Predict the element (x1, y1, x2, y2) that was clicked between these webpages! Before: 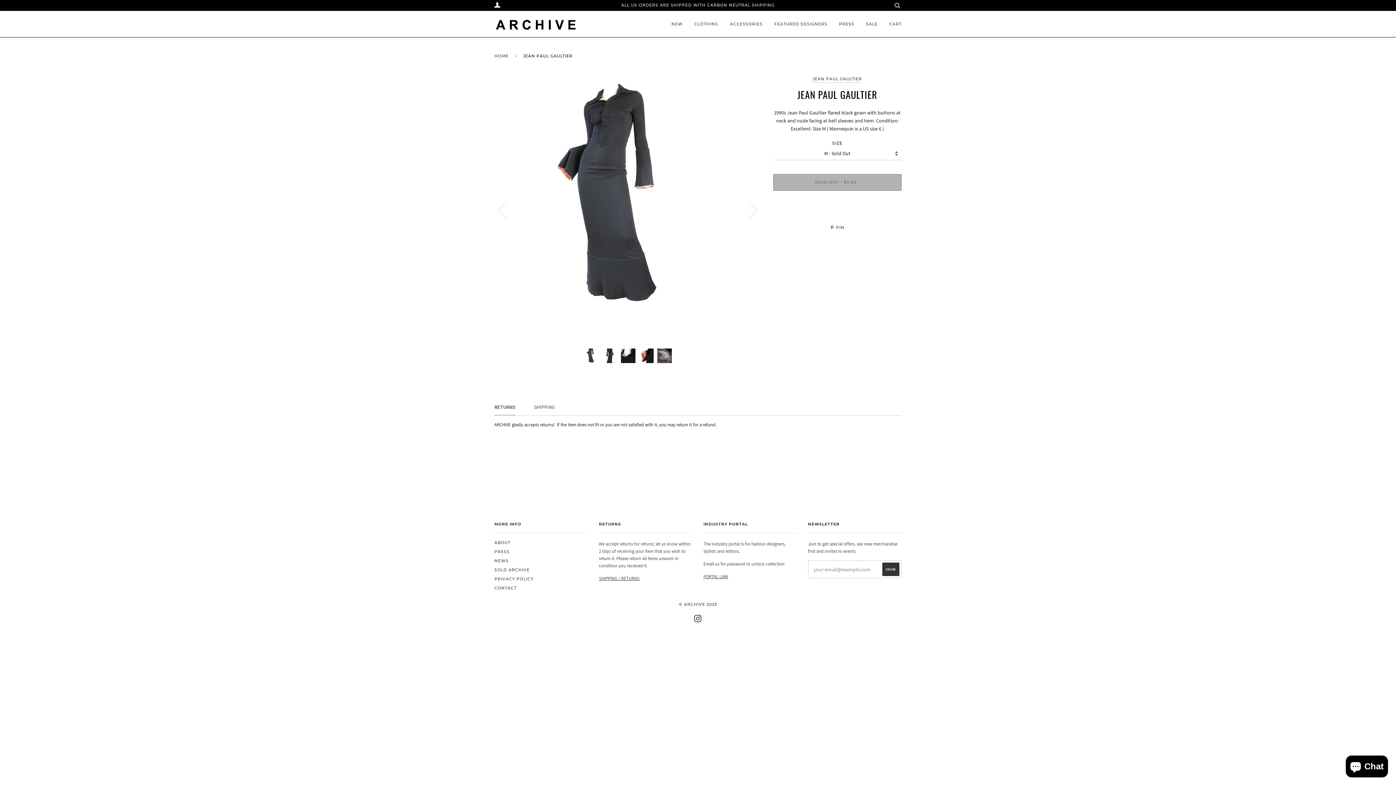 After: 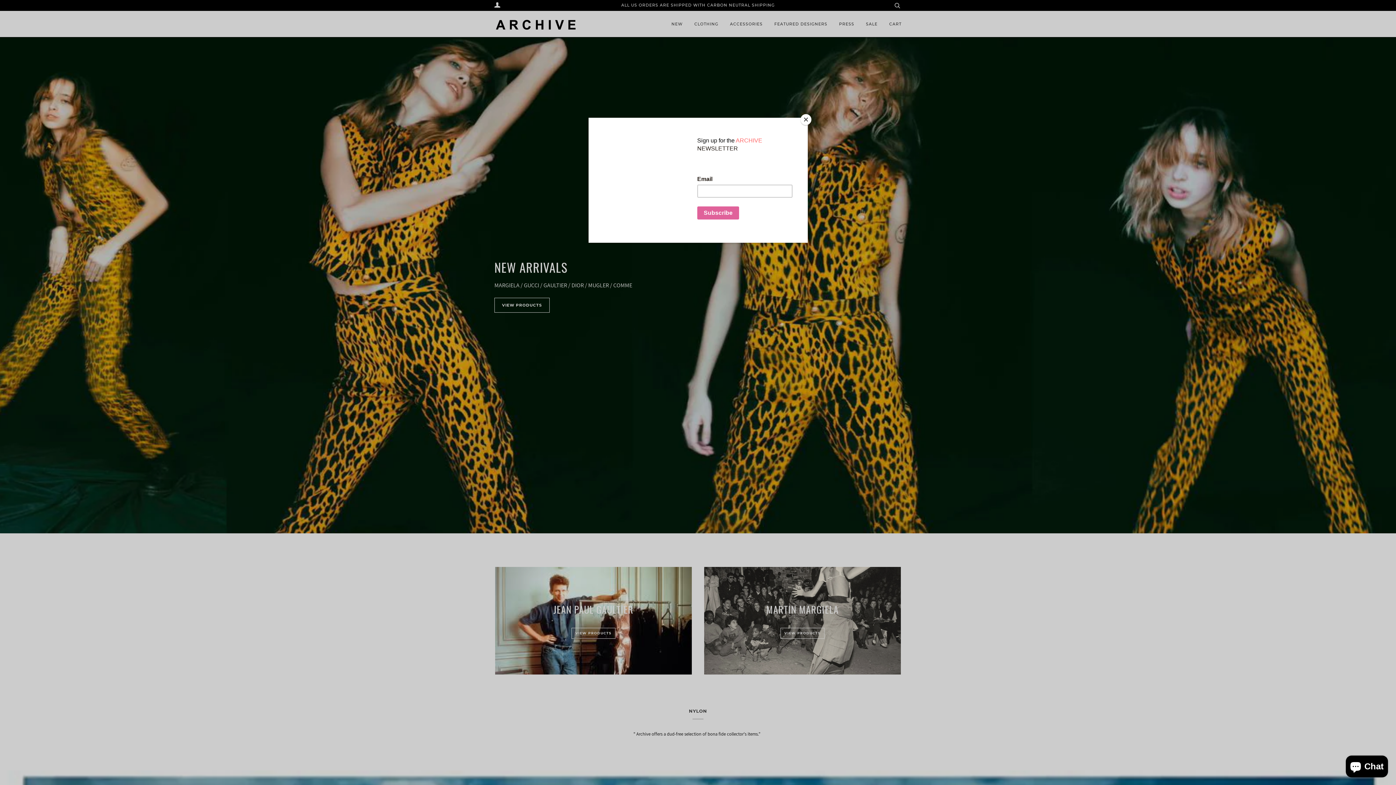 Action: label: HOME bbox: (494, 48, 511, 64)